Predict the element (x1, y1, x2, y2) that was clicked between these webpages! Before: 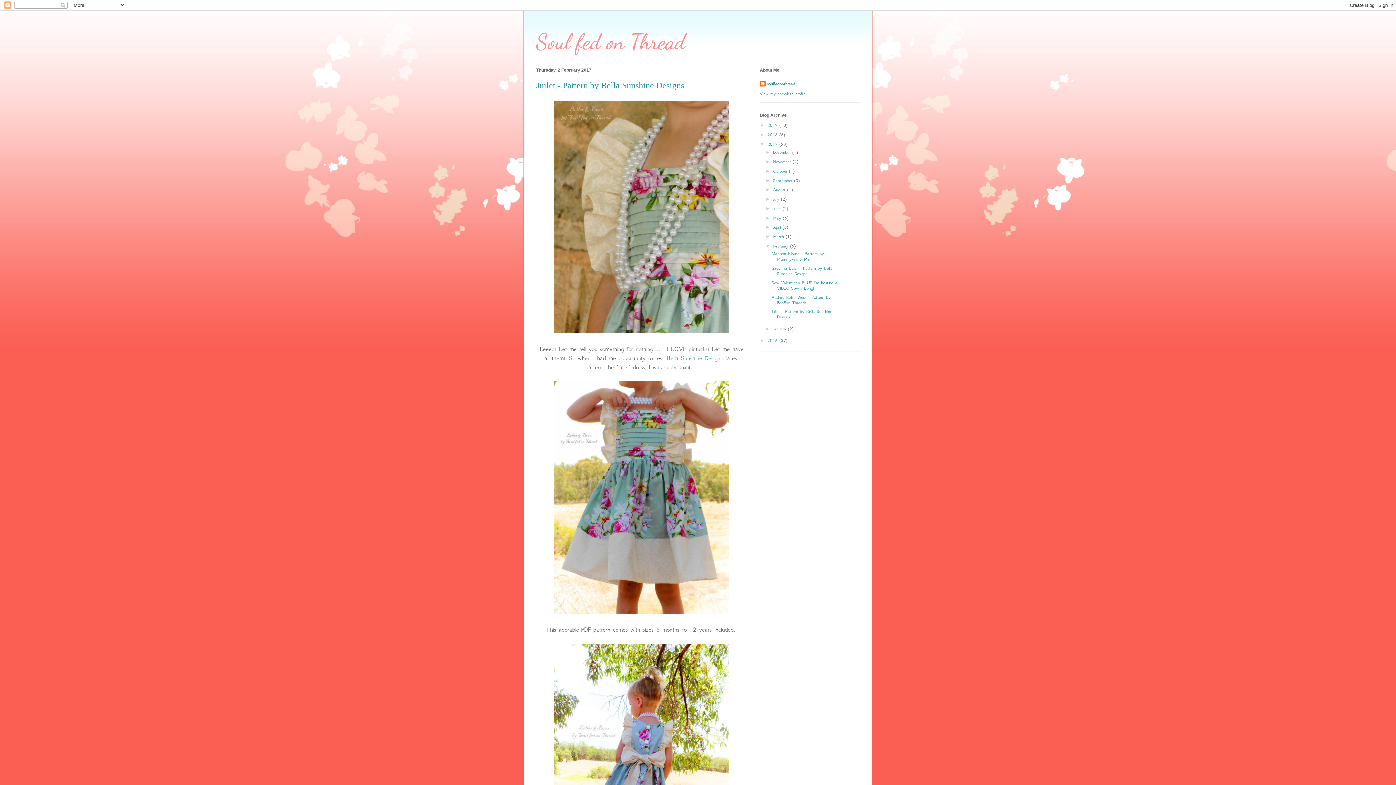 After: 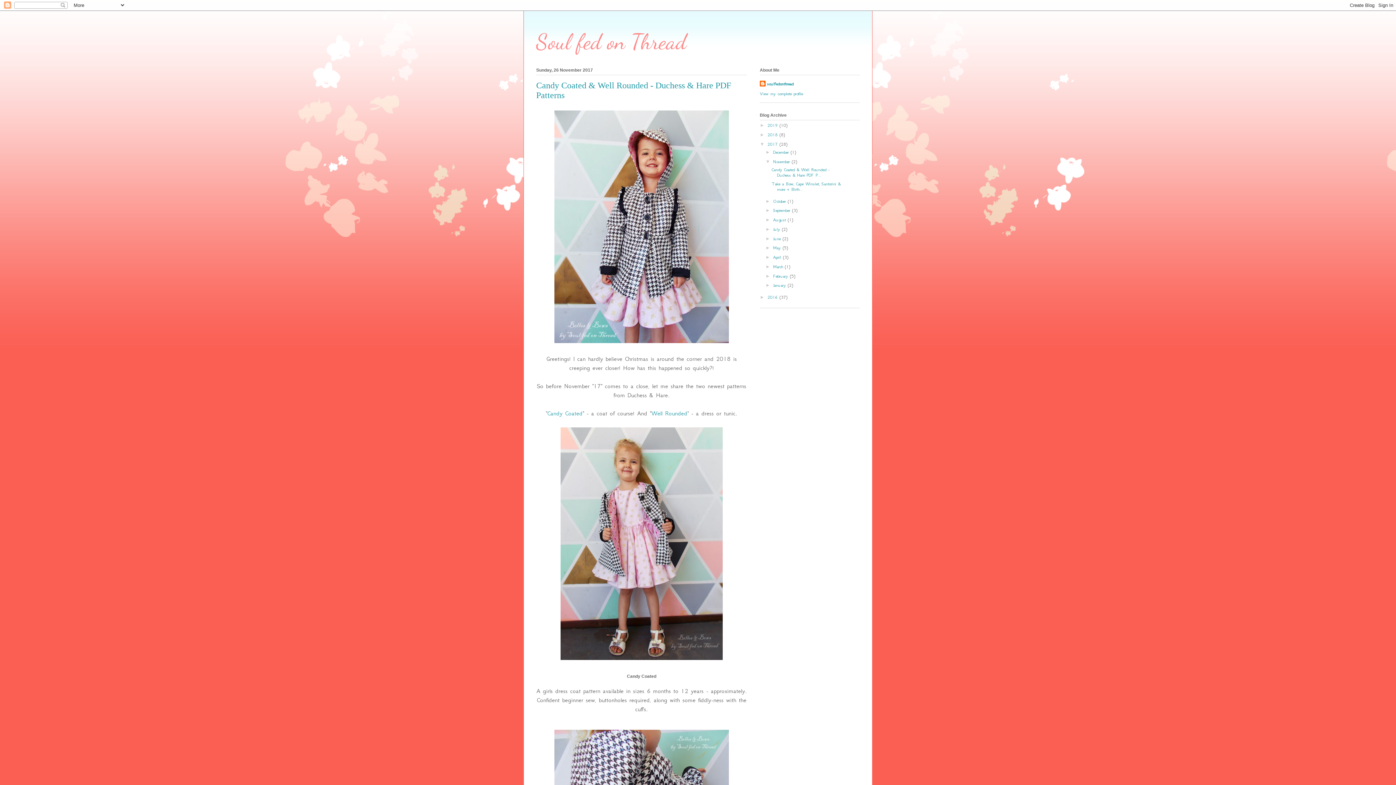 Action: bbox: (773, 159, 792, 164) label: November 